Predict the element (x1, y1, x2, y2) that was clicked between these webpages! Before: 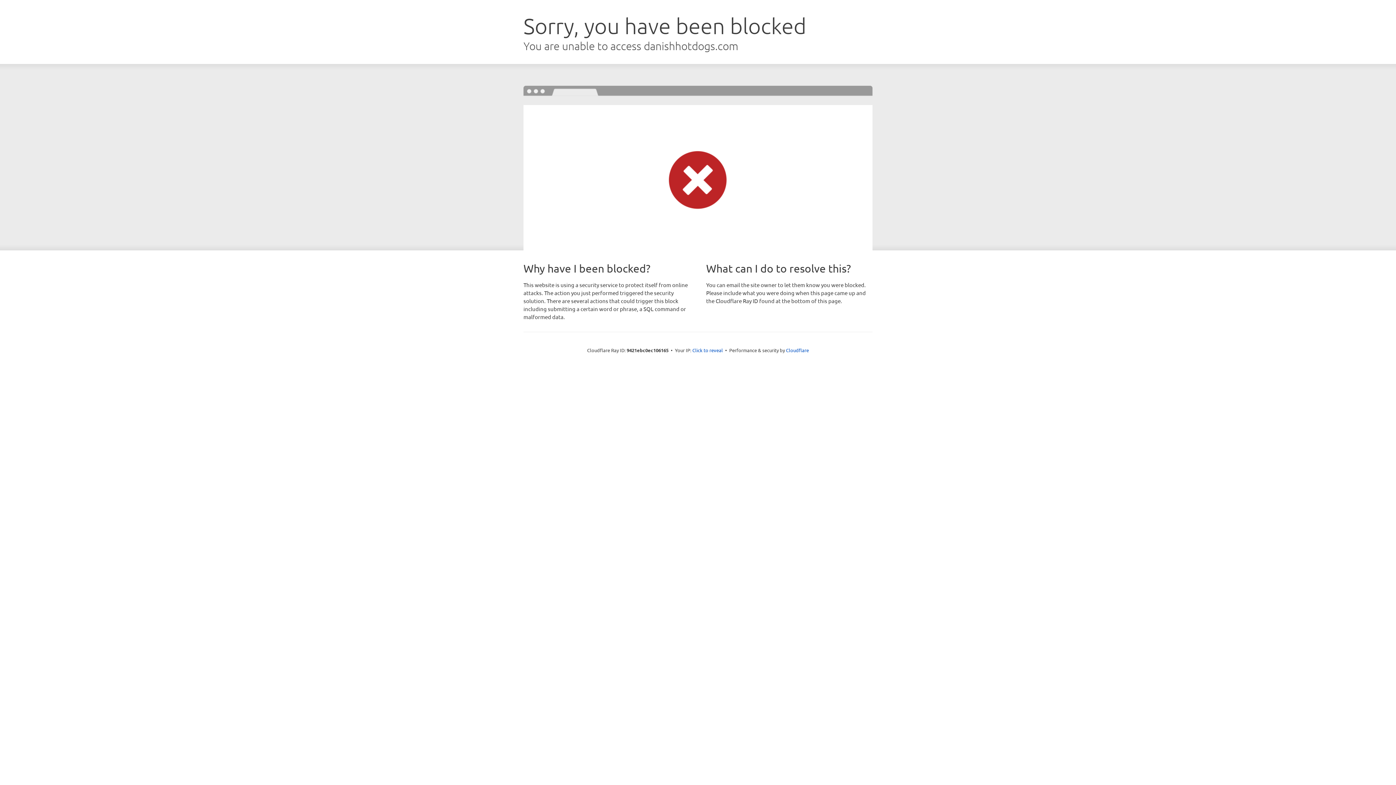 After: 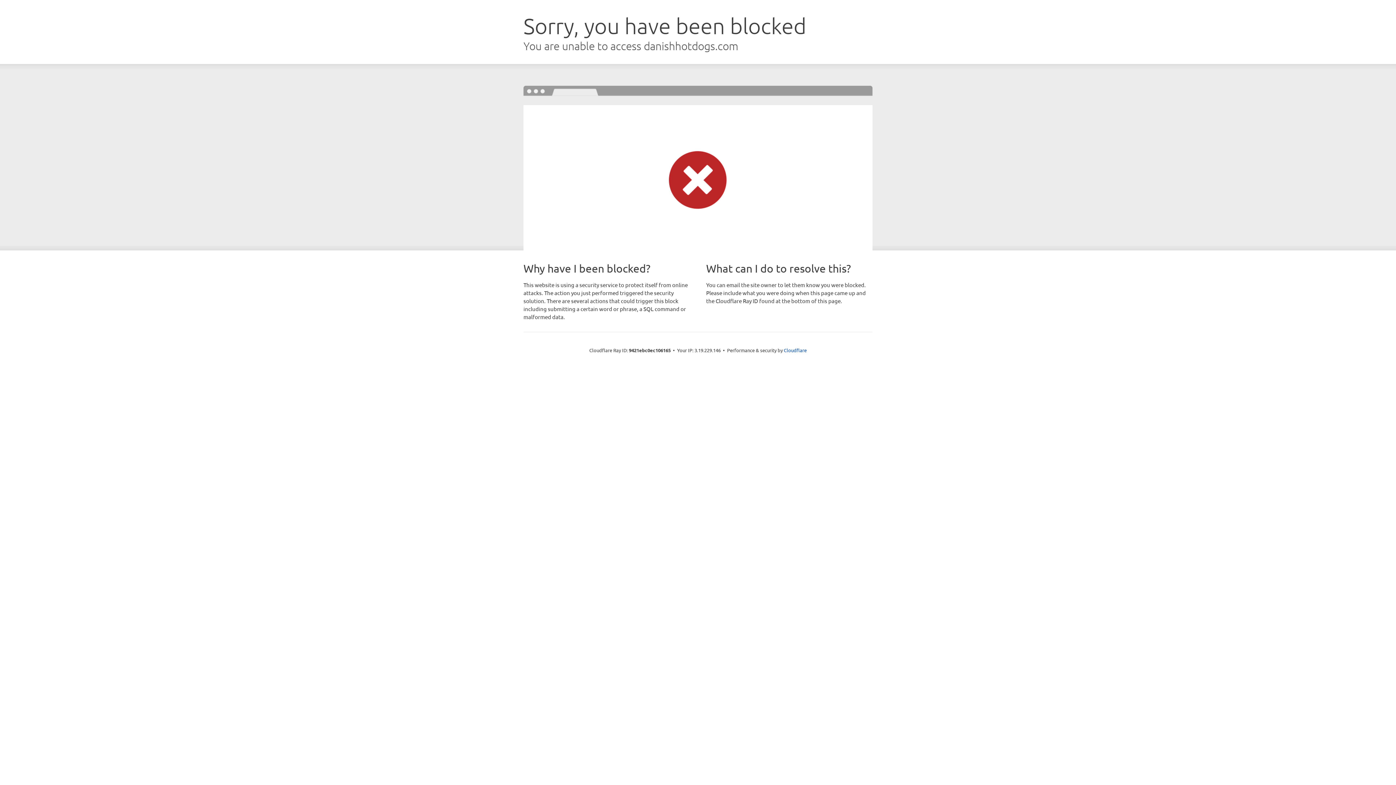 Action: label: Click to reveal bbox: (692, 346, 723, 353)